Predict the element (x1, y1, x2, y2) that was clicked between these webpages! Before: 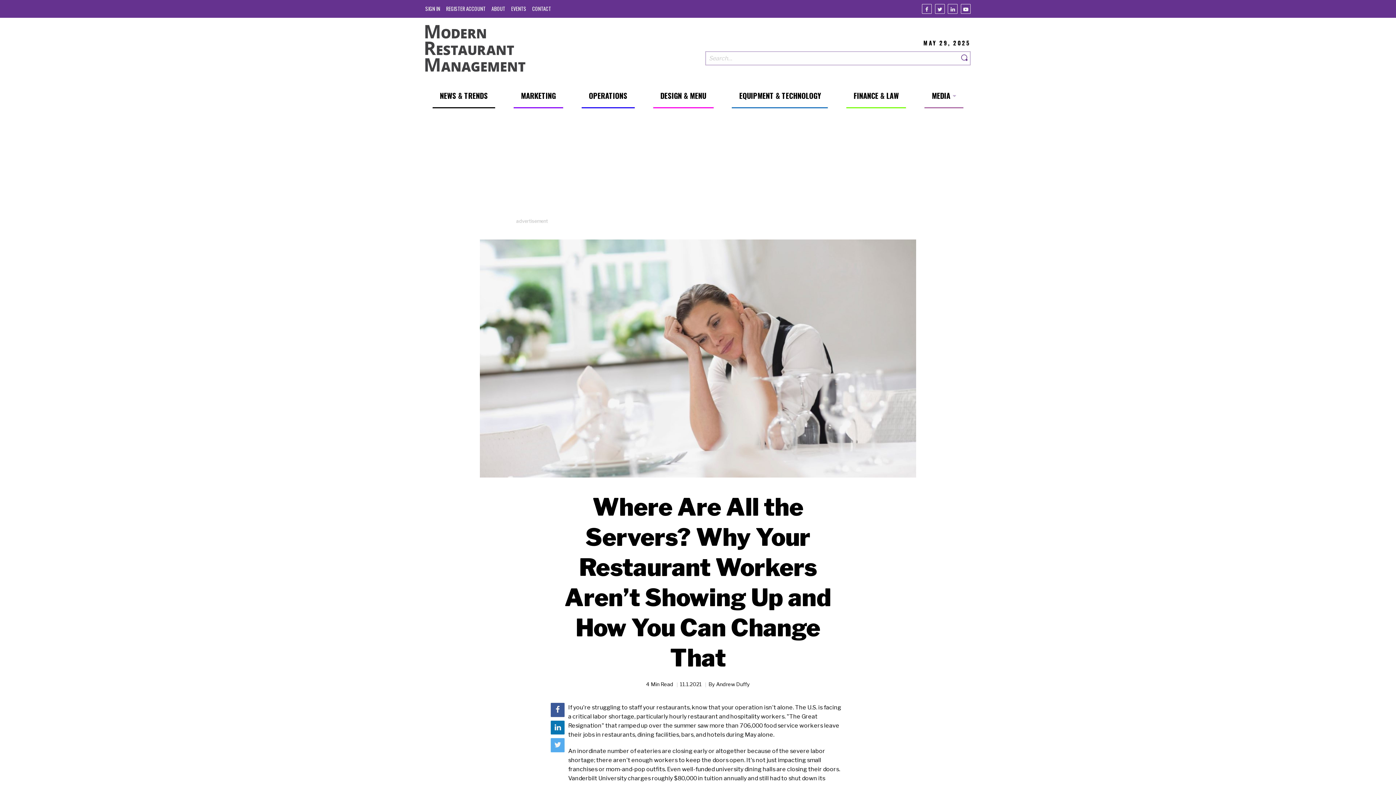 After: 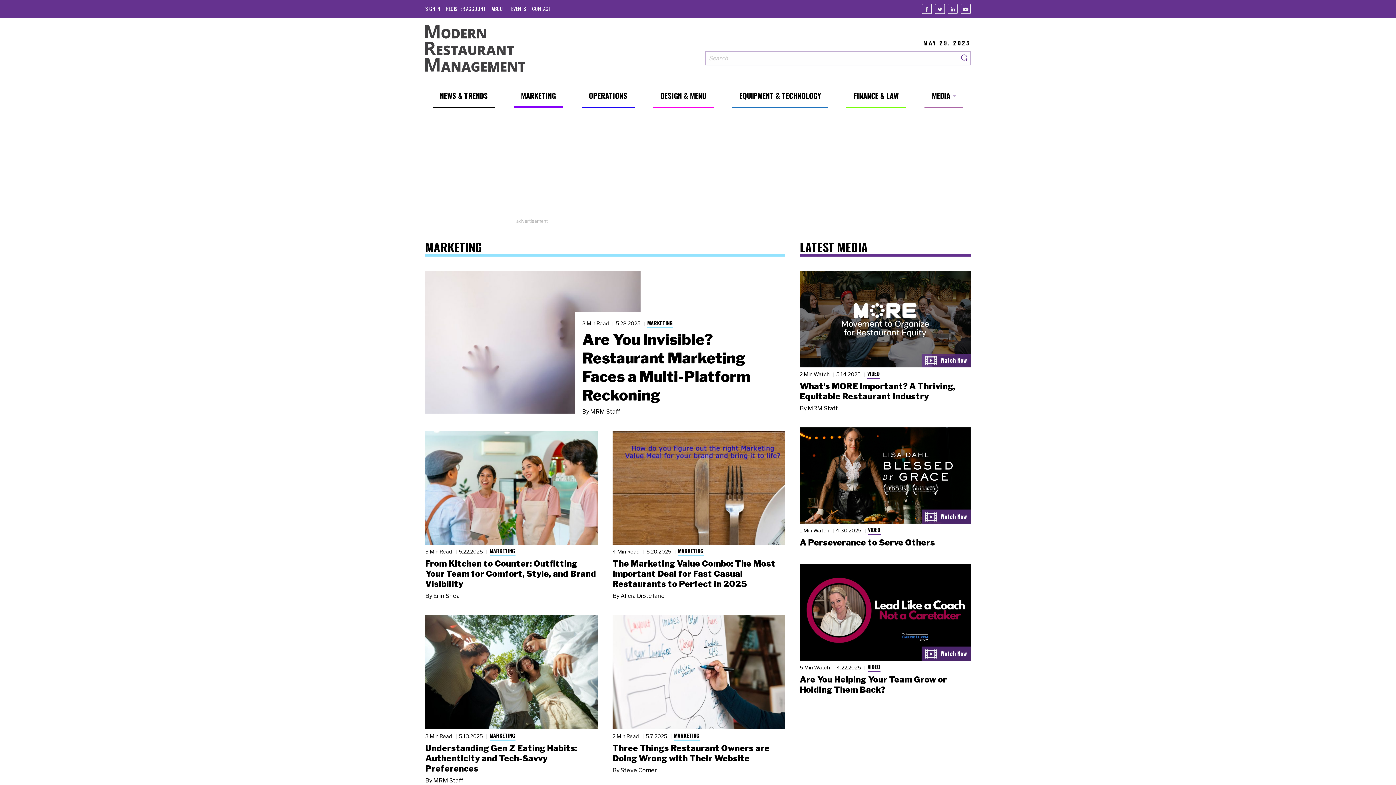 Action: bbox: (513, 90, 563, 108) label: MARKETING